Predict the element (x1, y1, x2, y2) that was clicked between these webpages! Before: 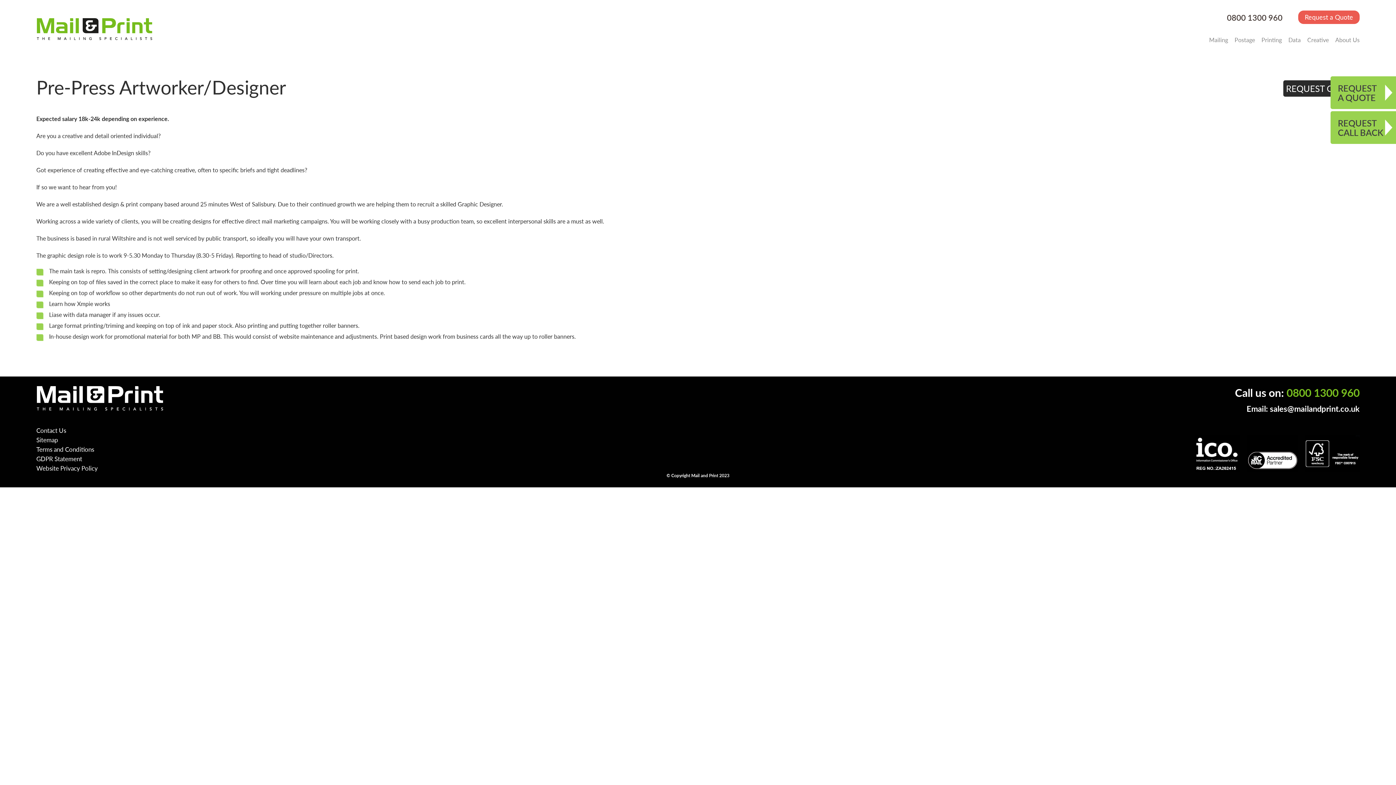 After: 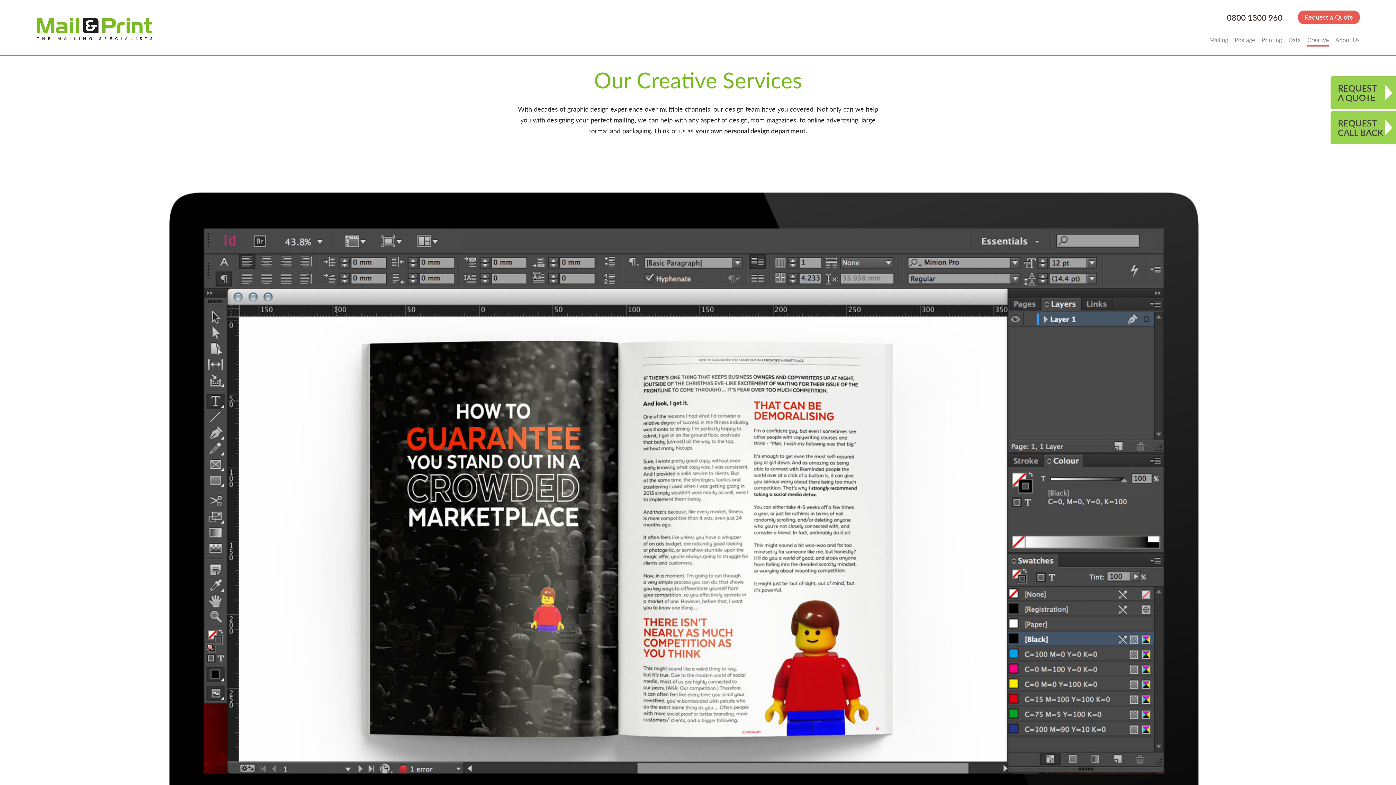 Action: label: Creative bbox: (1307, 33, 1329, 46)